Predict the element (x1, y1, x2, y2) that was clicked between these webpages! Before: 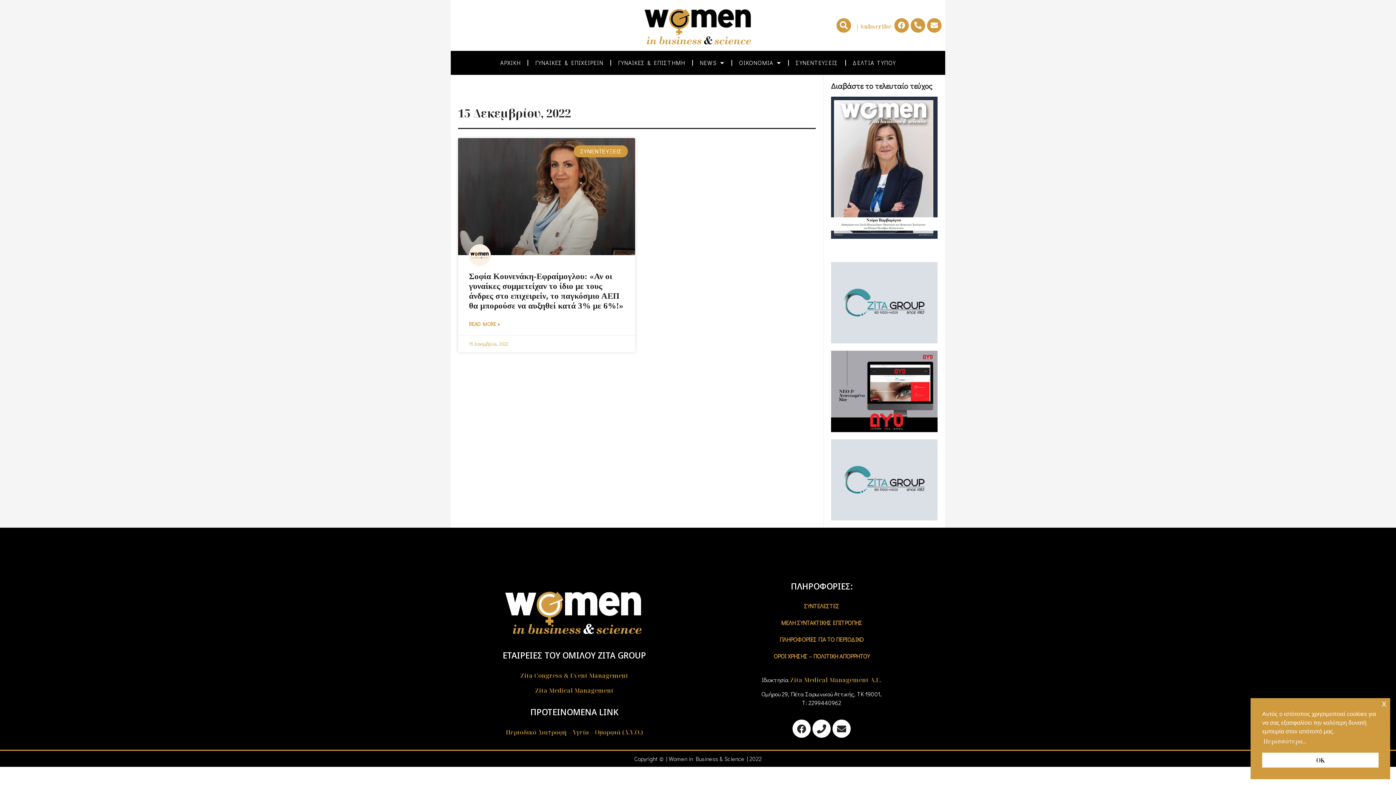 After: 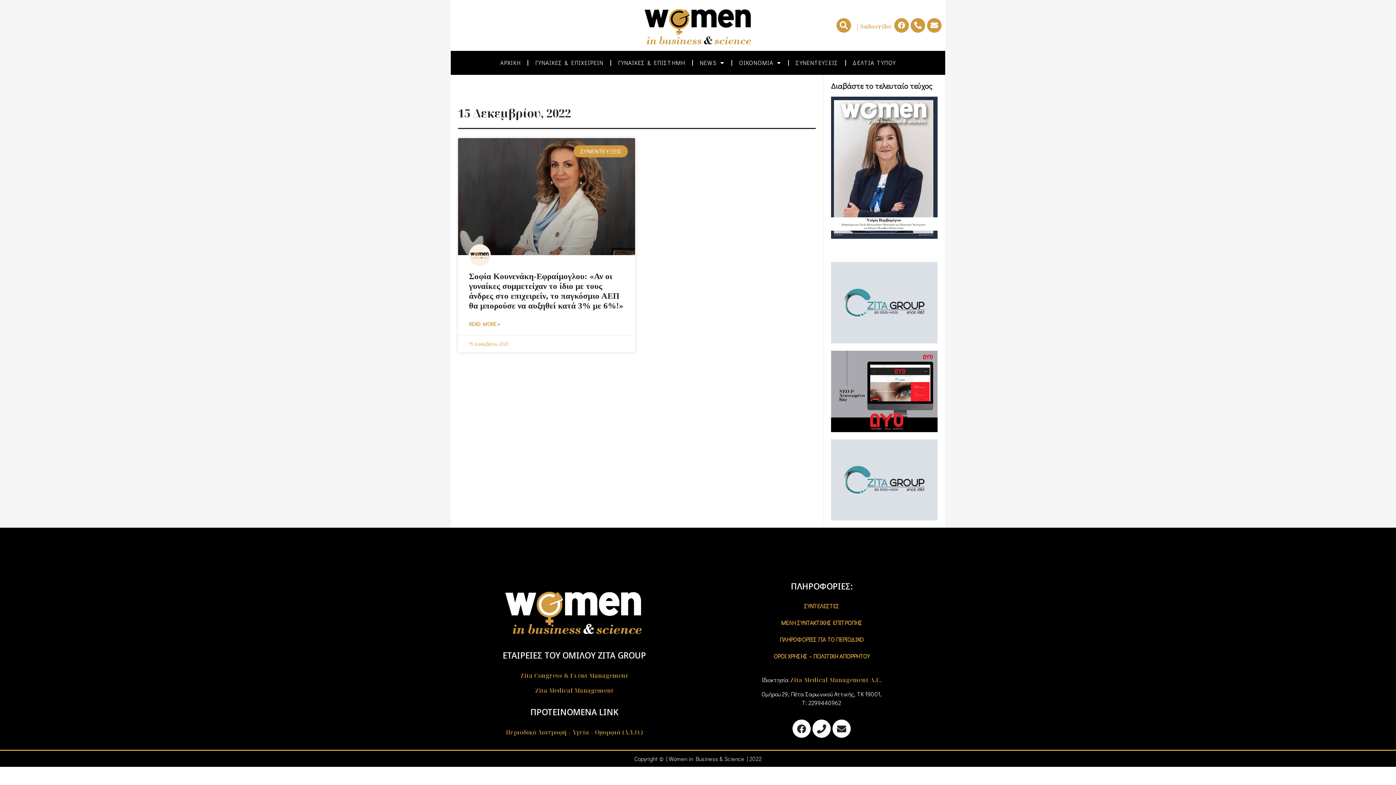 Action: bbox: (1382, 700, 1386, 707) label: dismiss cookie message